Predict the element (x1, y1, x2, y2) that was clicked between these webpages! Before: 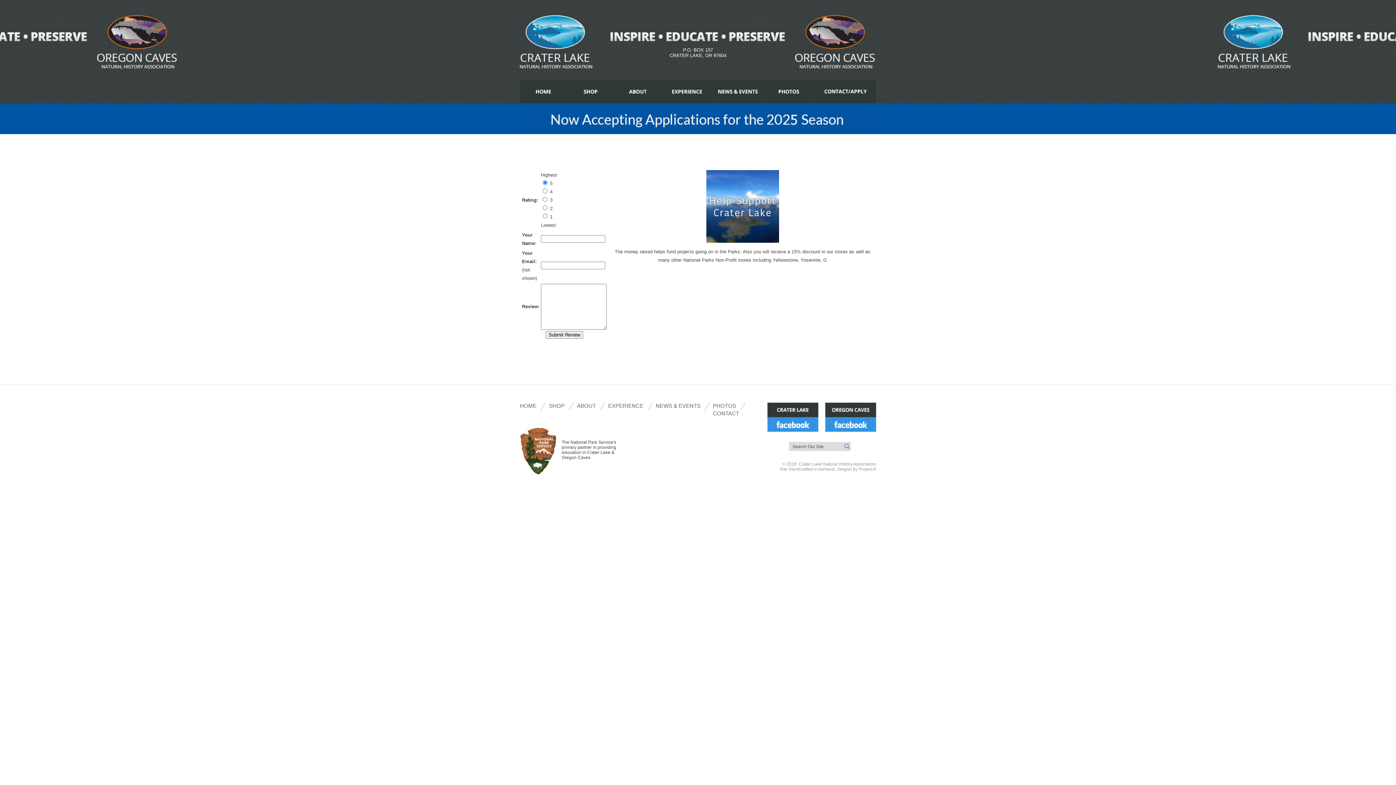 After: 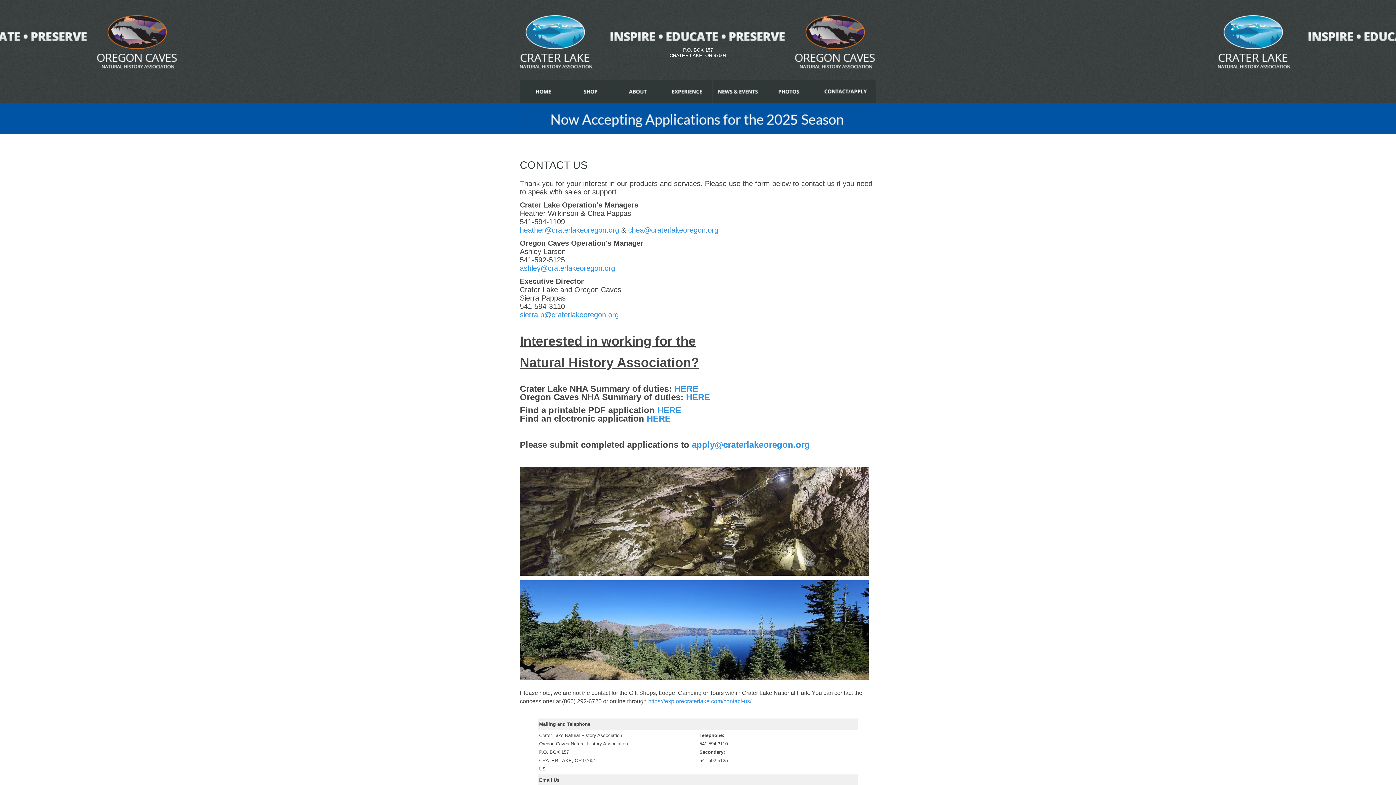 Action: label: CONTACT bbox: (713, 410, 739, 418)